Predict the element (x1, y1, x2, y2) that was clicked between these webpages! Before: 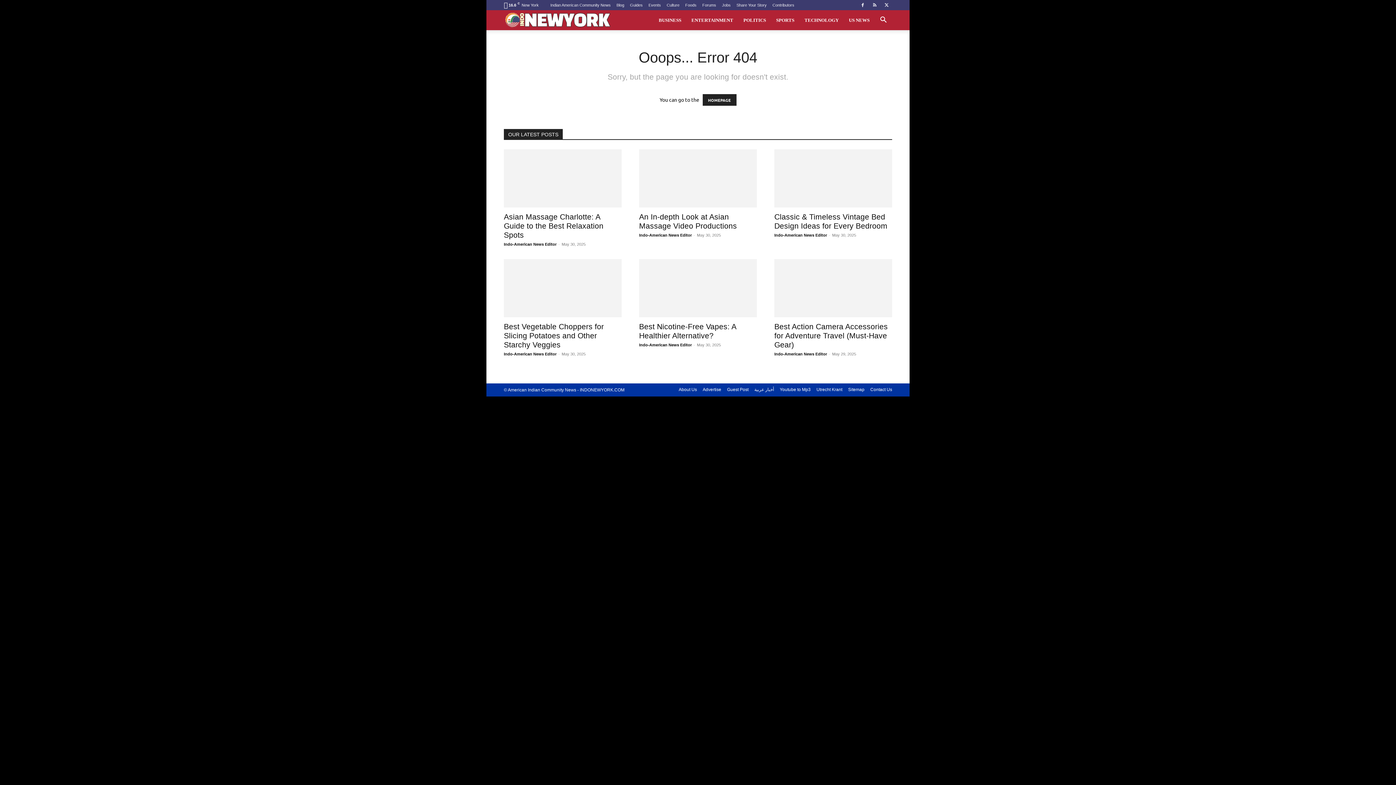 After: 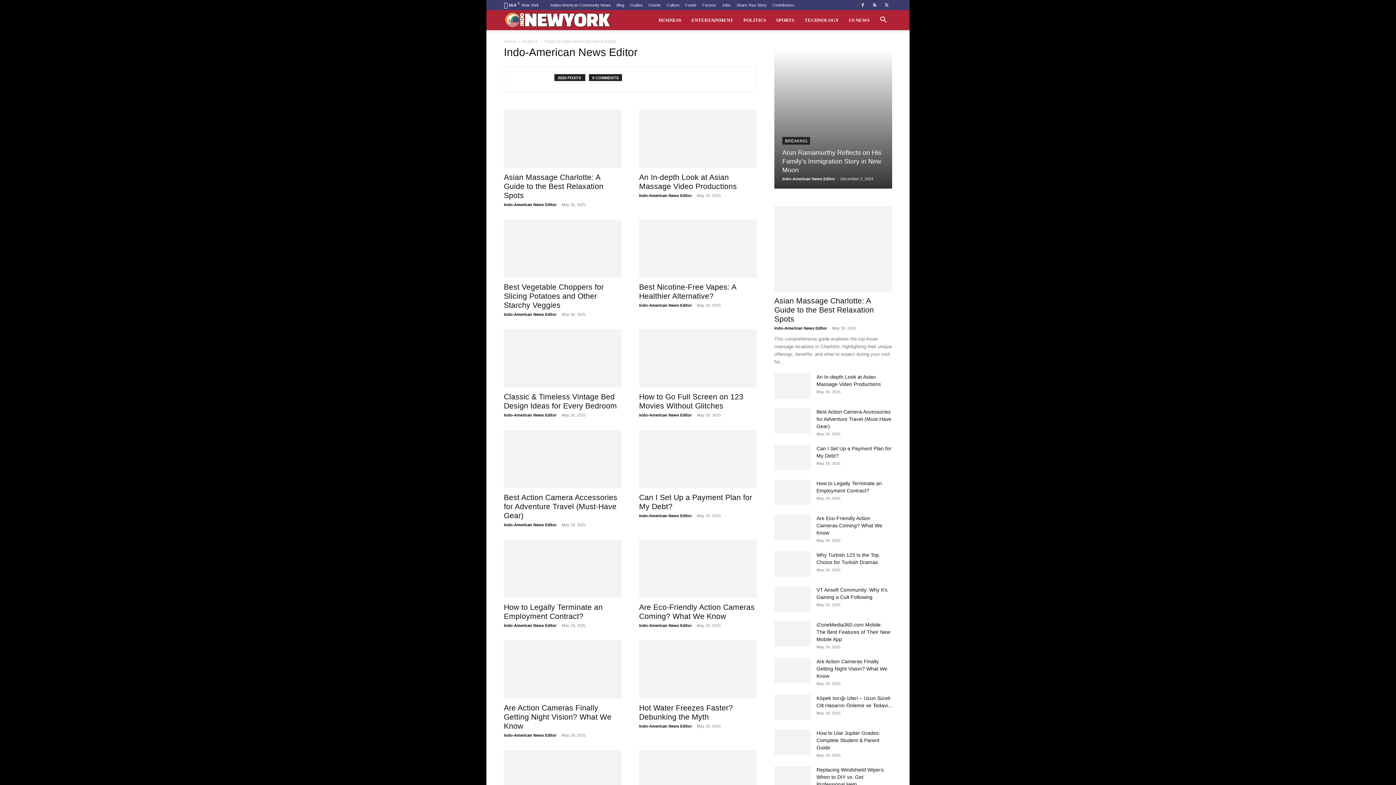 Action: label: Indo-American News Editor bbox: (639, 233, 692, 237)